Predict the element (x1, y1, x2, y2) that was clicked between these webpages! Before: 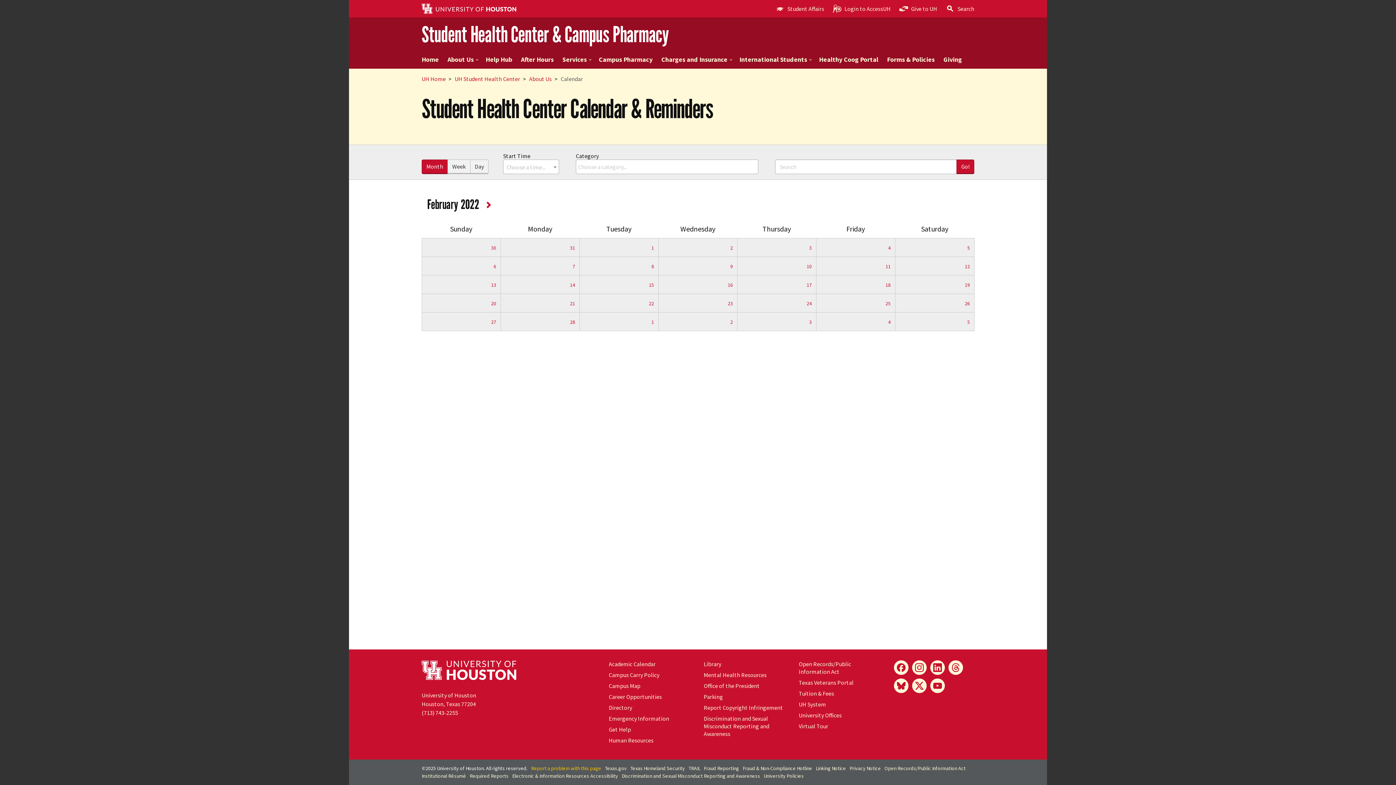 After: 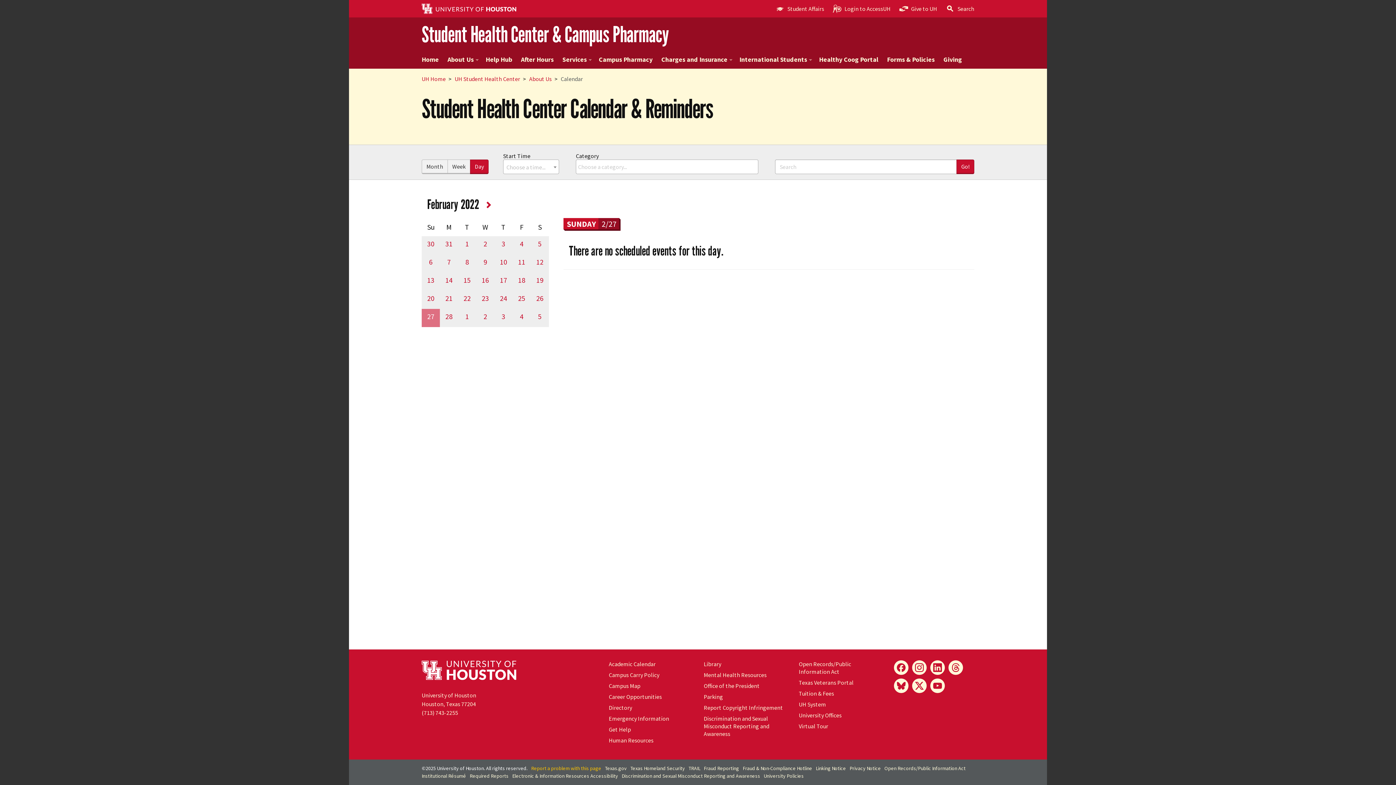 Action: label: 27 bbox: (491, 316, 496, 325)